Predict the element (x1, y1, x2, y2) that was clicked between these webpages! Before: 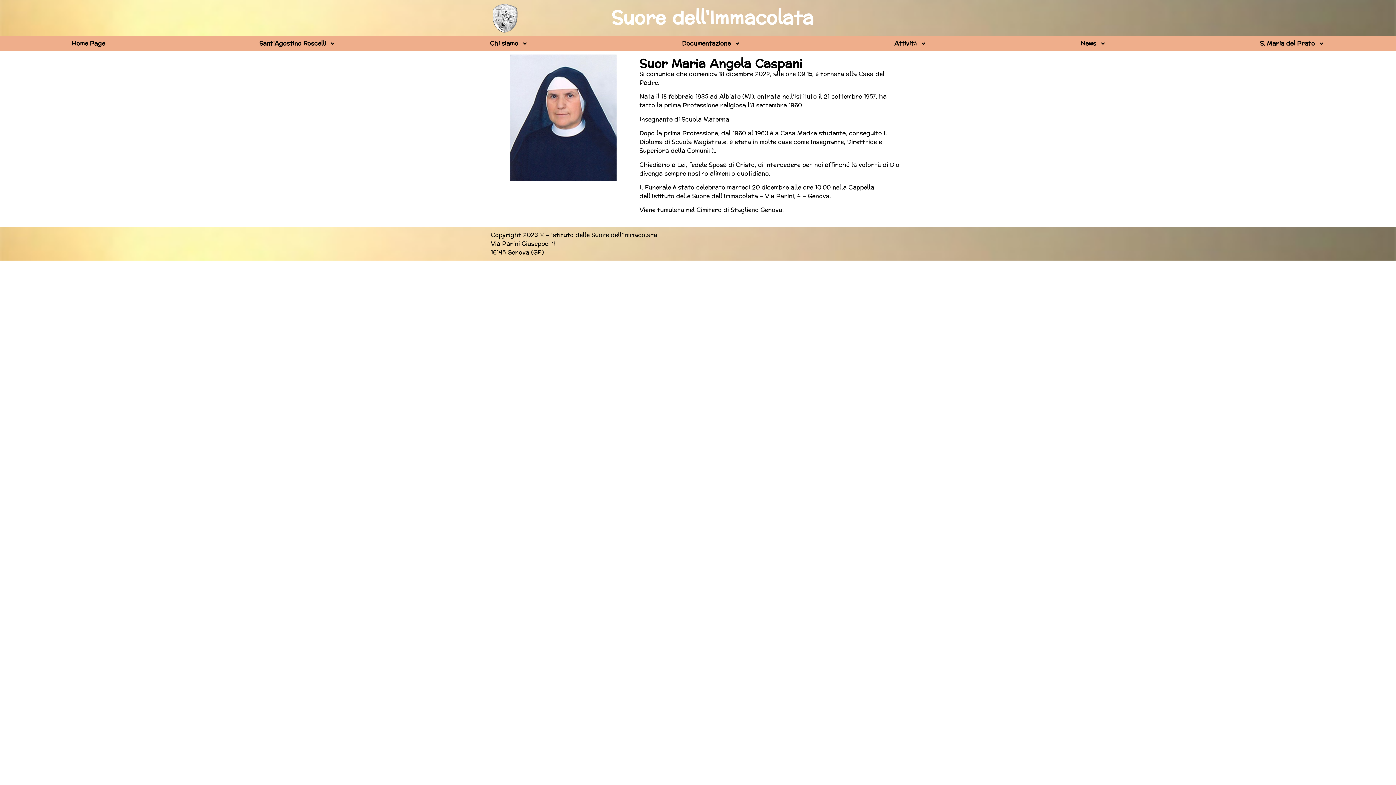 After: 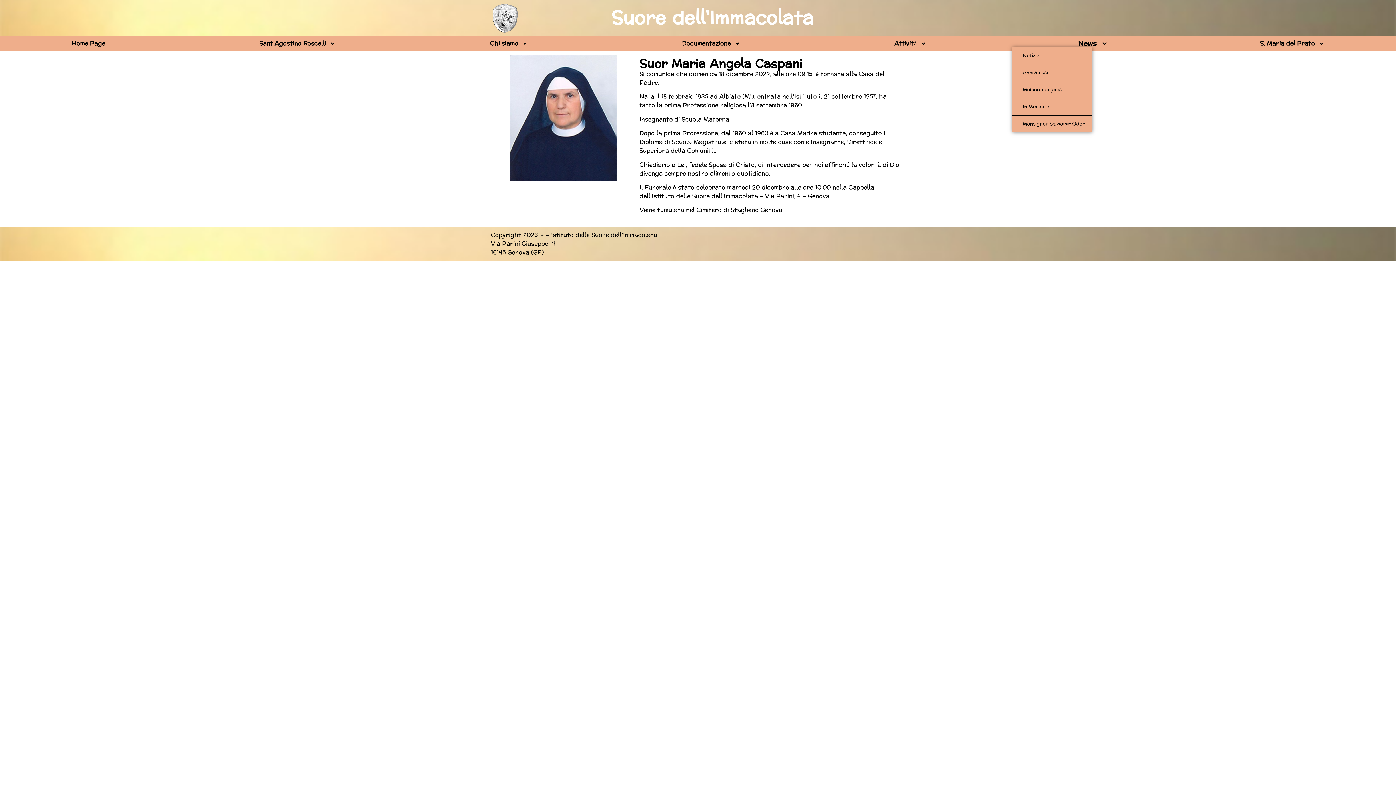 Action: label: News bbox: (1012, 40, 1174, 47)